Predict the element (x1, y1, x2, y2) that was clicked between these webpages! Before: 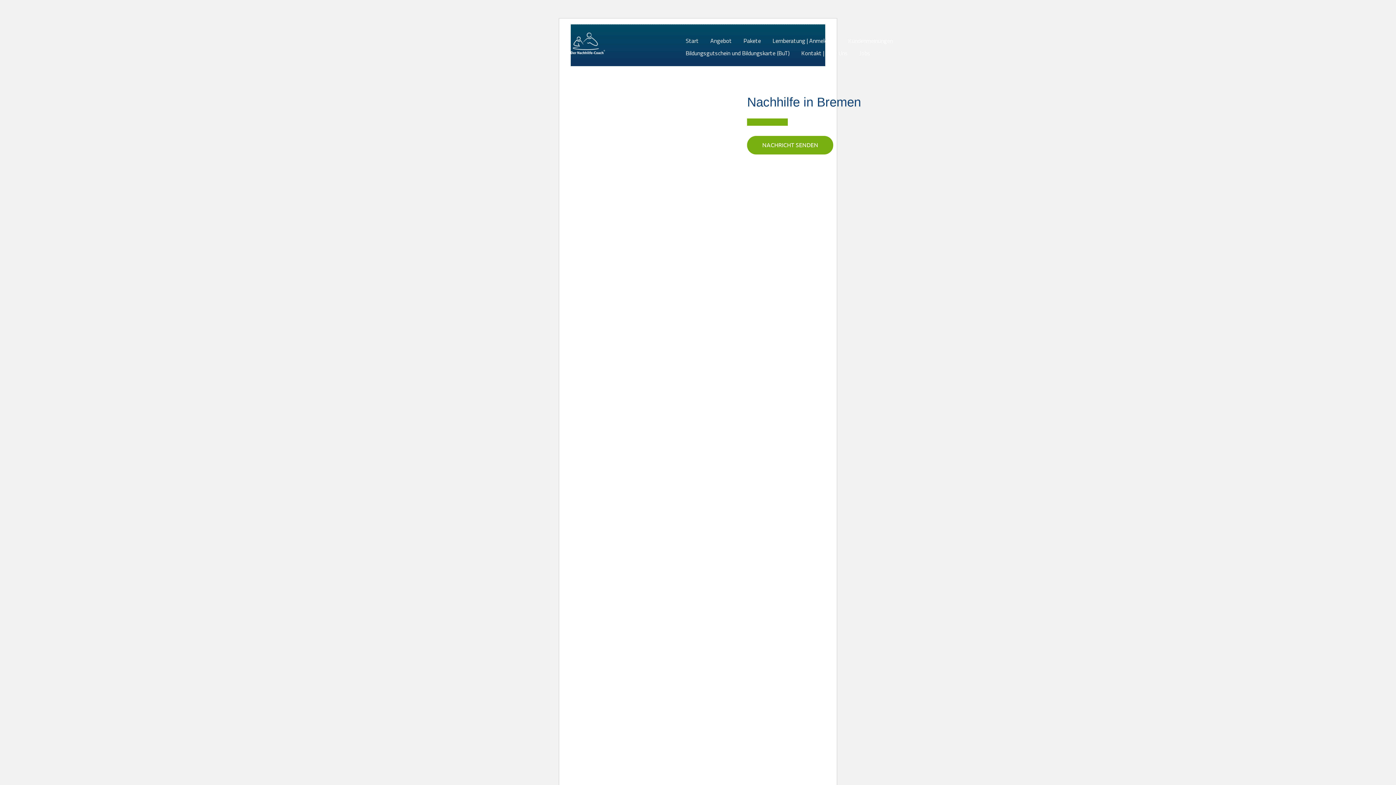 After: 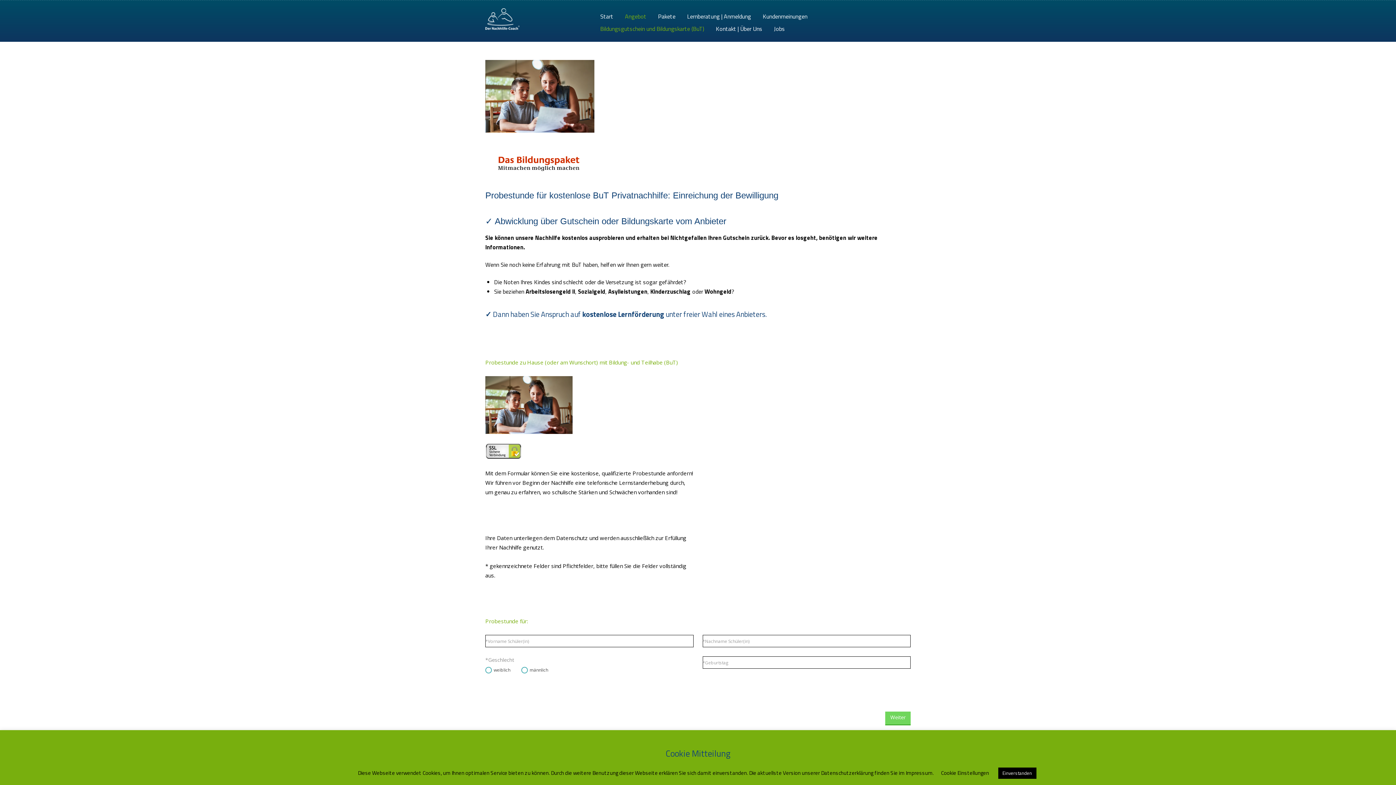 Action: bbox: (680, 46, 795, 59) label: Bildungsgutschein und Bildungskarte (BuT)